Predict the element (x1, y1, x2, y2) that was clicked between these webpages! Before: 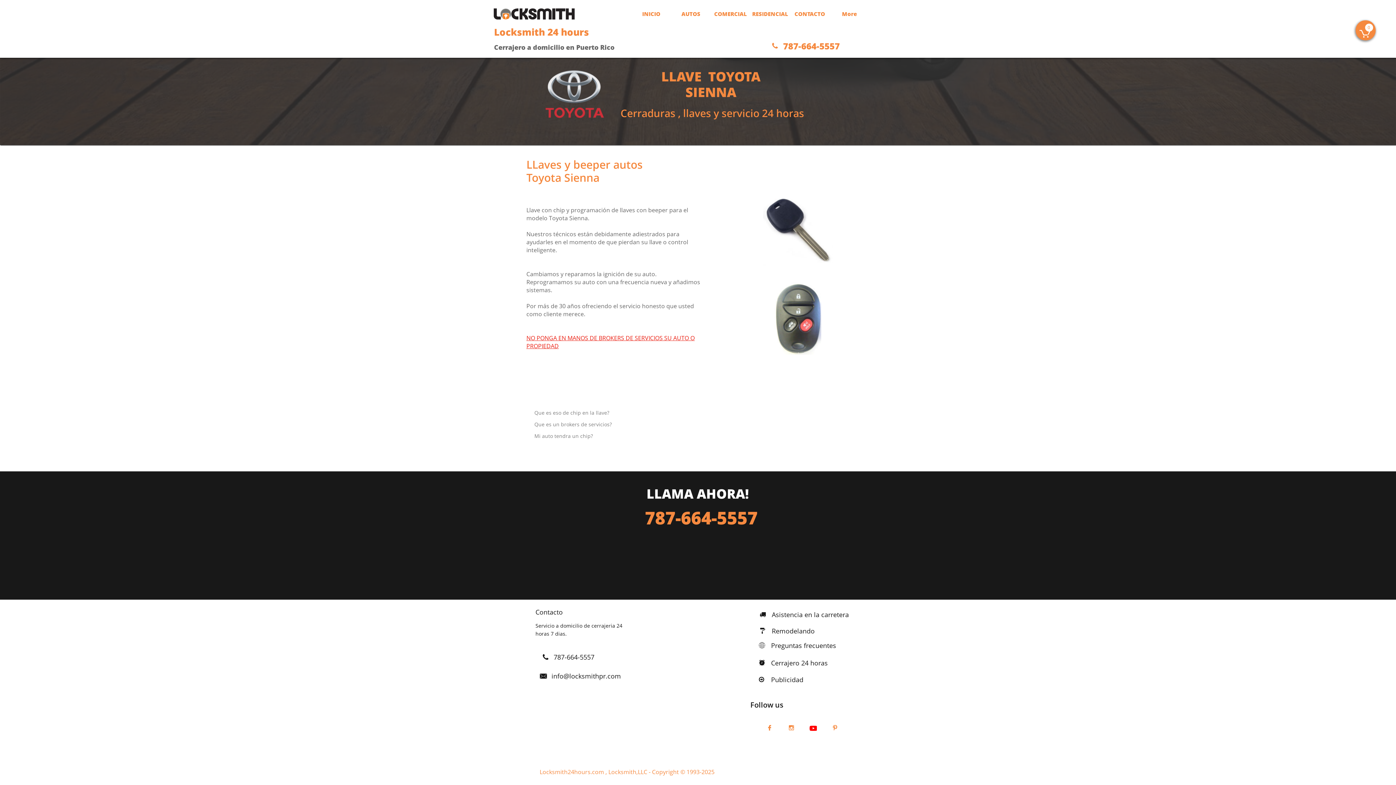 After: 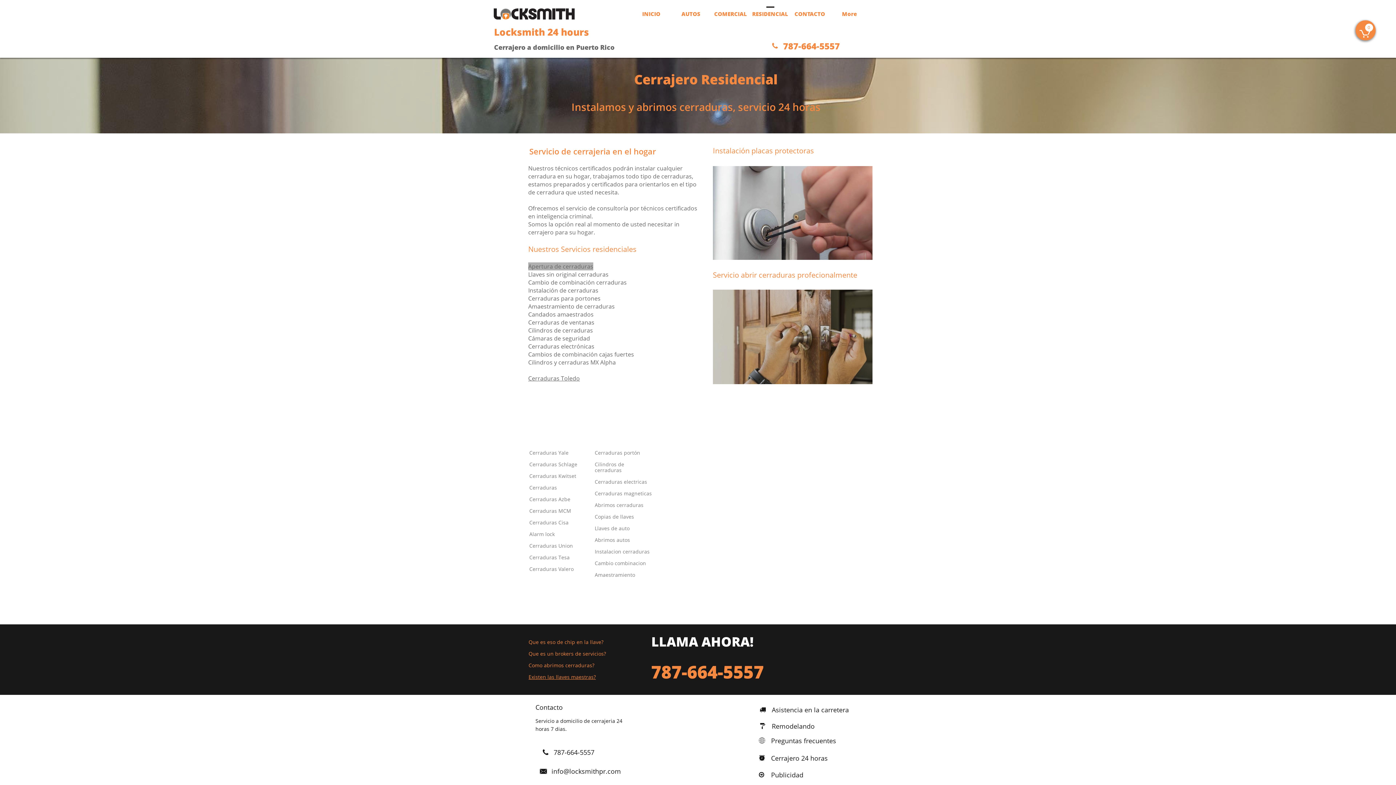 Action: bbox: (750, 5, 790, 22) label: RESIDENCIAL